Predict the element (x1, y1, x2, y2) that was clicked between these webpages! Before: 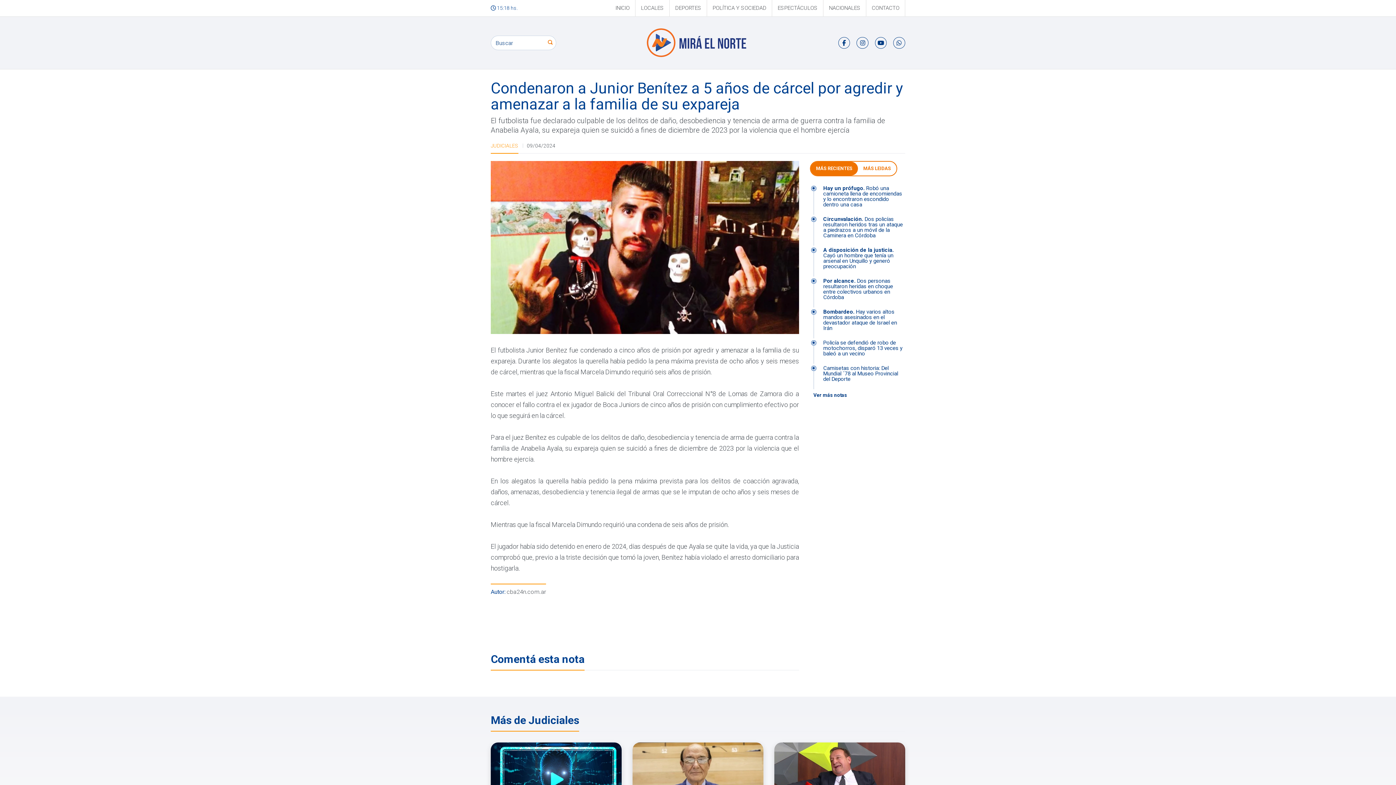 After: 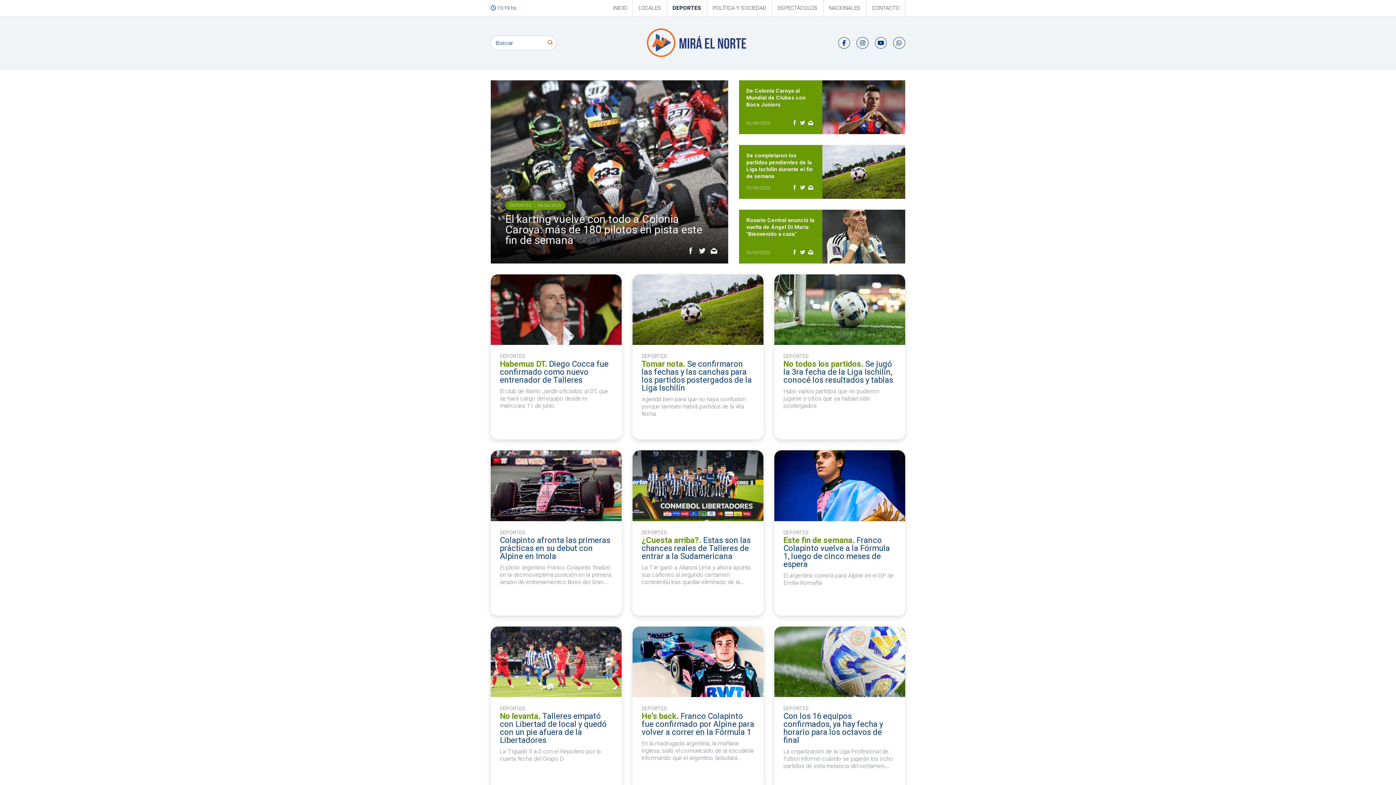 Action: label: DEPORTES bbox: (669, 0, 706, 16)